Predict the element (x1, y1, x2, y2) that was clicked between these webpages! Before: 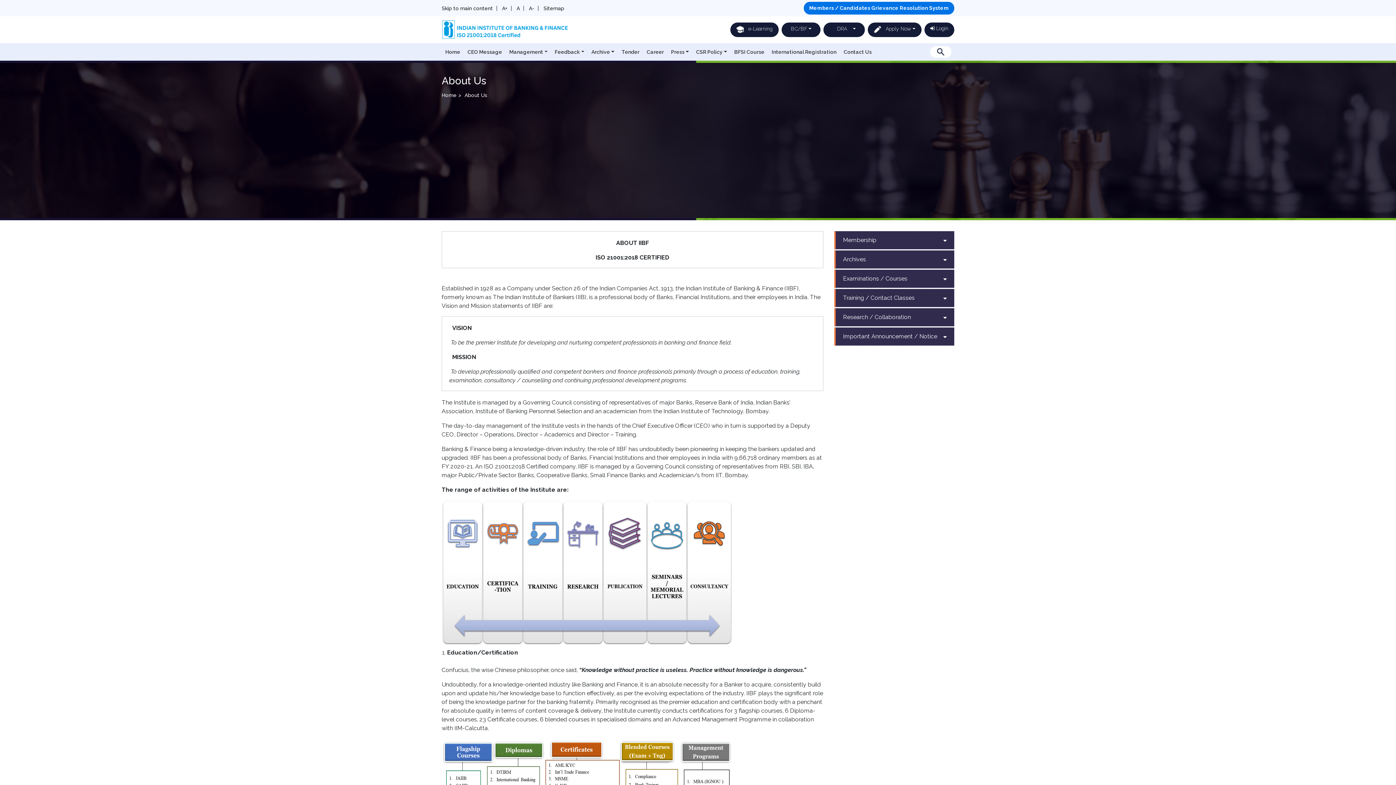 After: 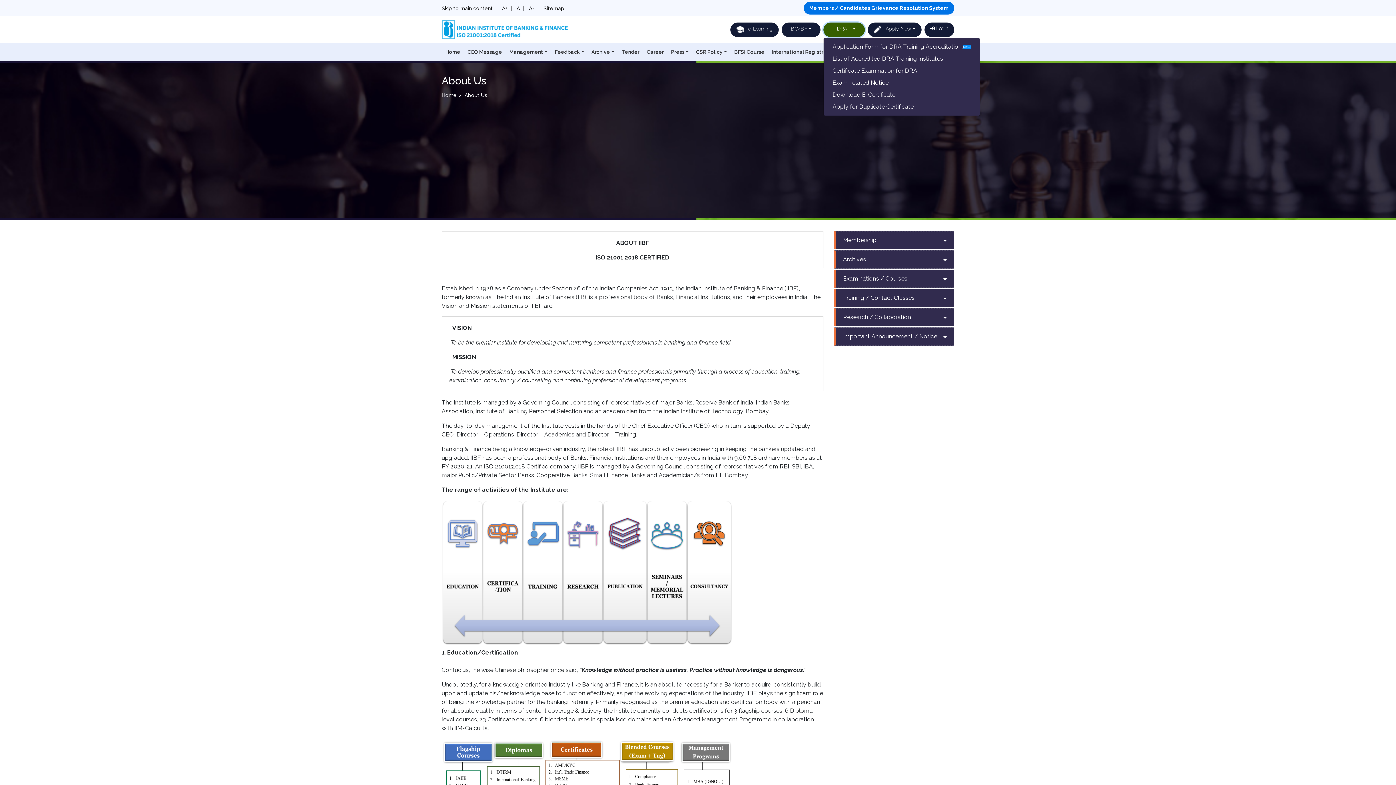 Action: label:    DRA    bbox: (823, 22, 865, 37)